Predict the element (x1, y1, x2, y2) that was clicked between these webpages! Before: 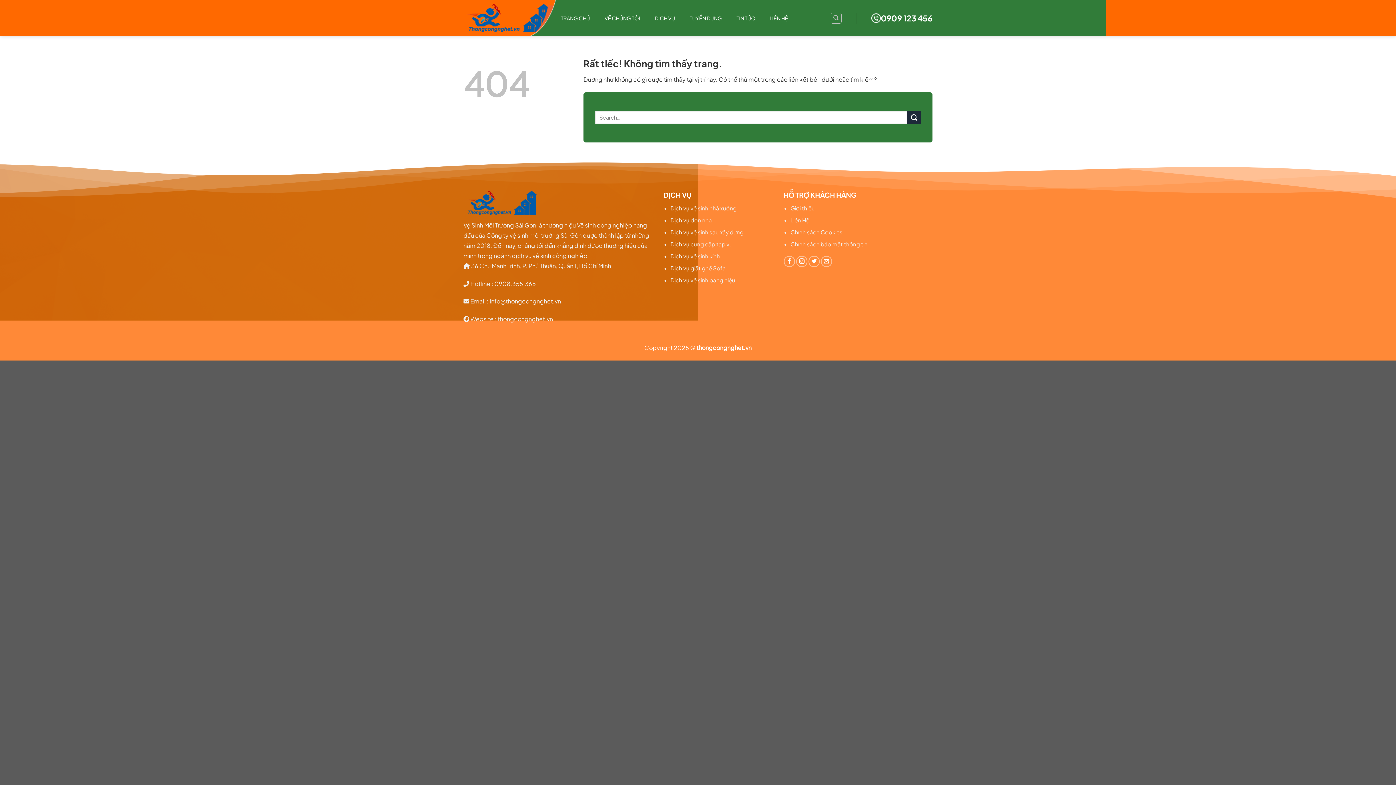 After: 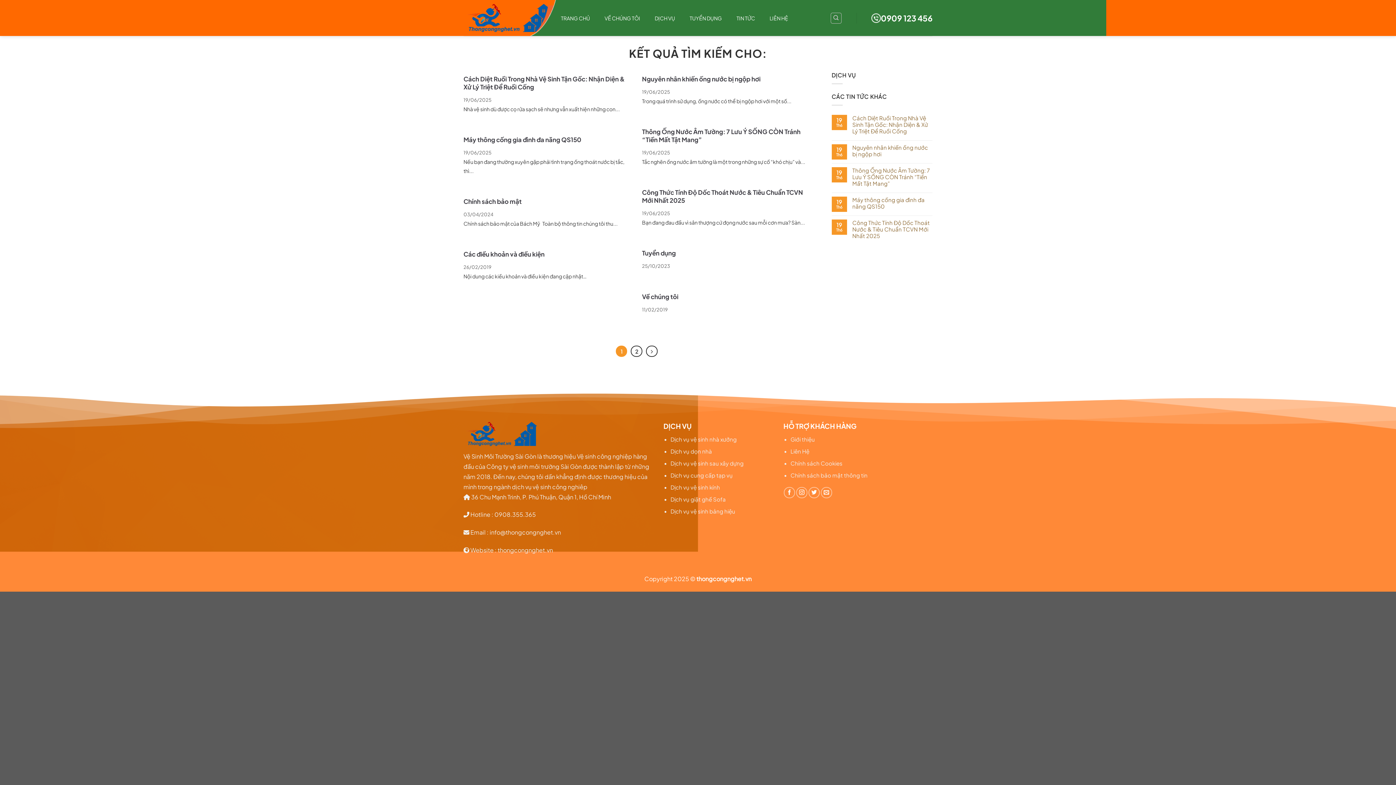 Action: bbox: (907, 110, 921, 124) label: Gửi